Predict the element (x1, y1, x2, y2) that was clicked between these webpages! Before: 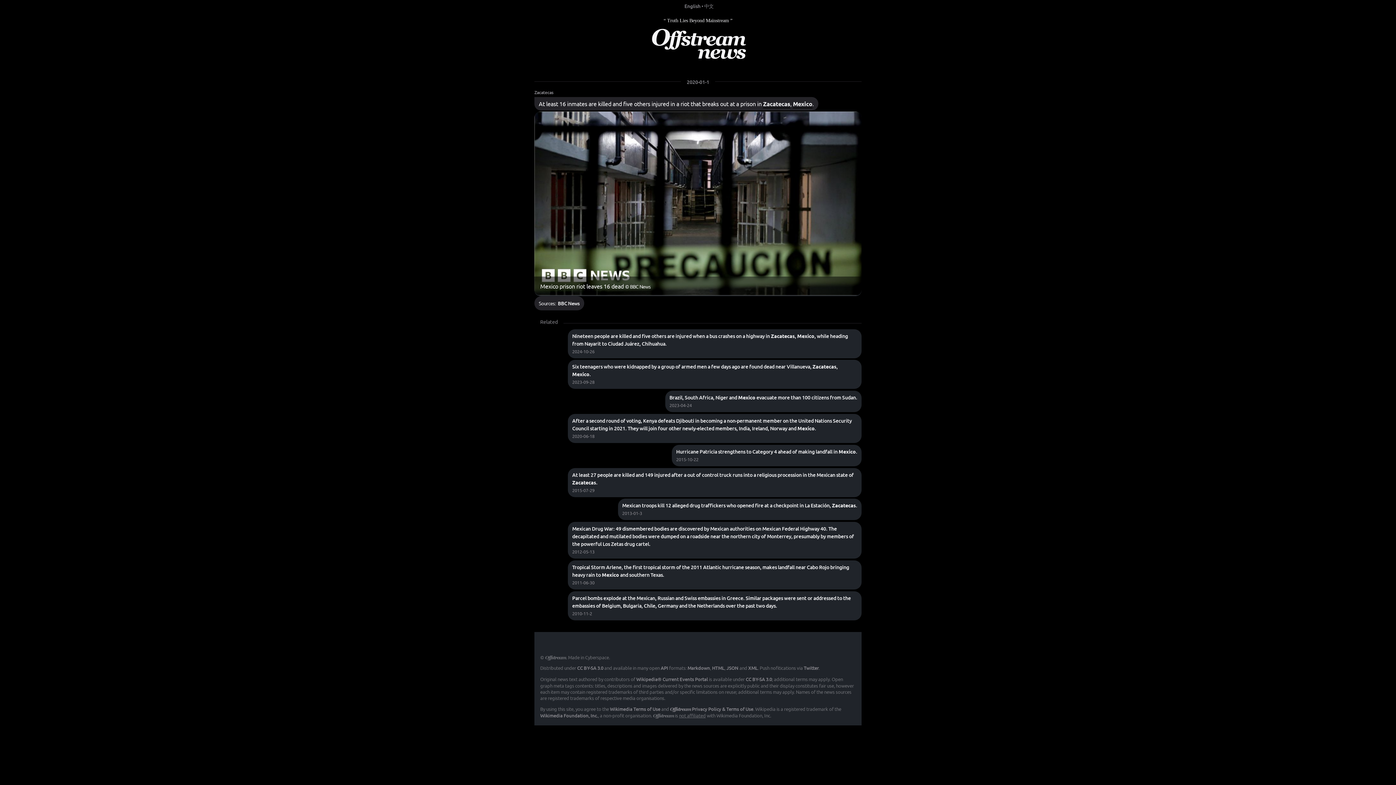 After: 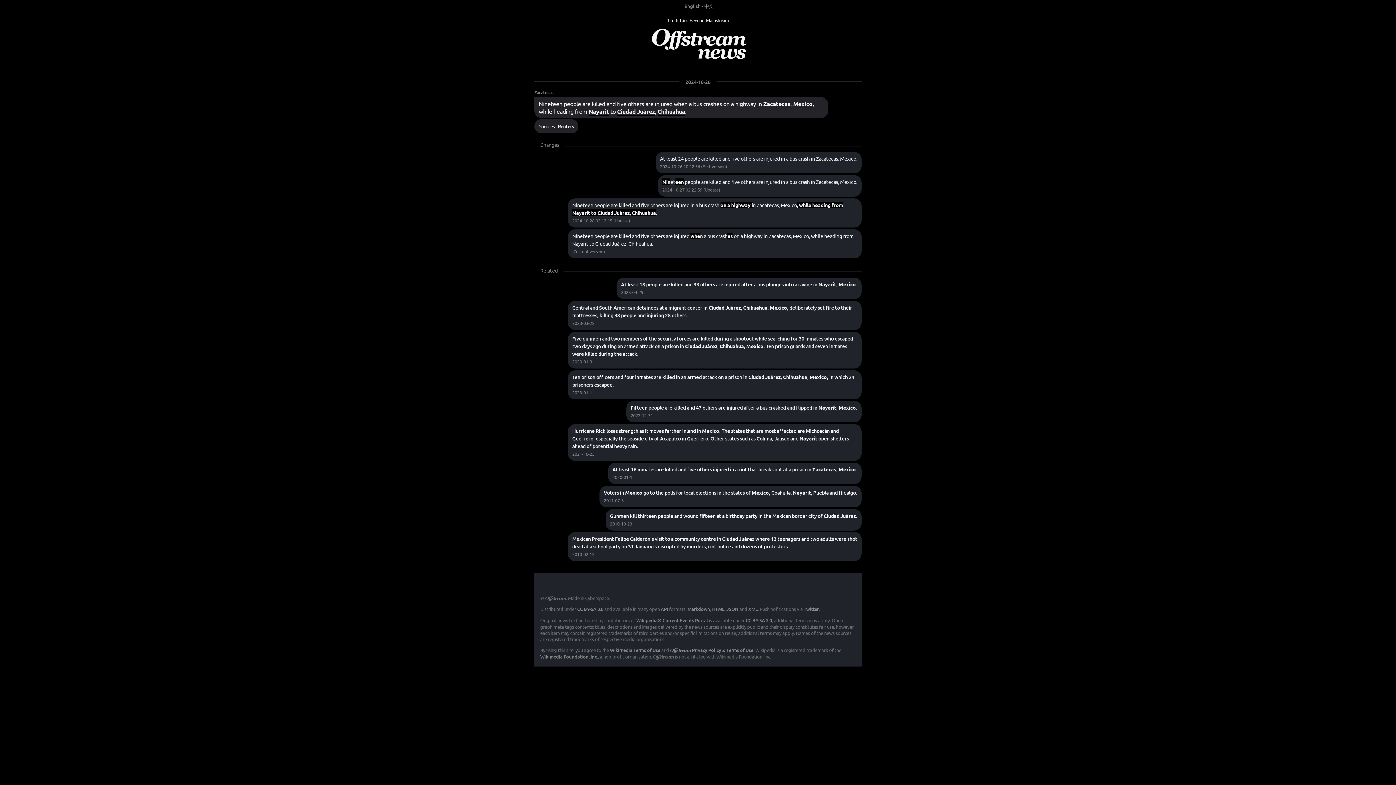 Action: bbox: (572, 332, 848, 347) label: Nineteen people are killed and five others are injured when a bus crashes on a highway in Zacatecas, Mexico, while heading from Nayarit to Ciudad Juárez, Chihuahua.